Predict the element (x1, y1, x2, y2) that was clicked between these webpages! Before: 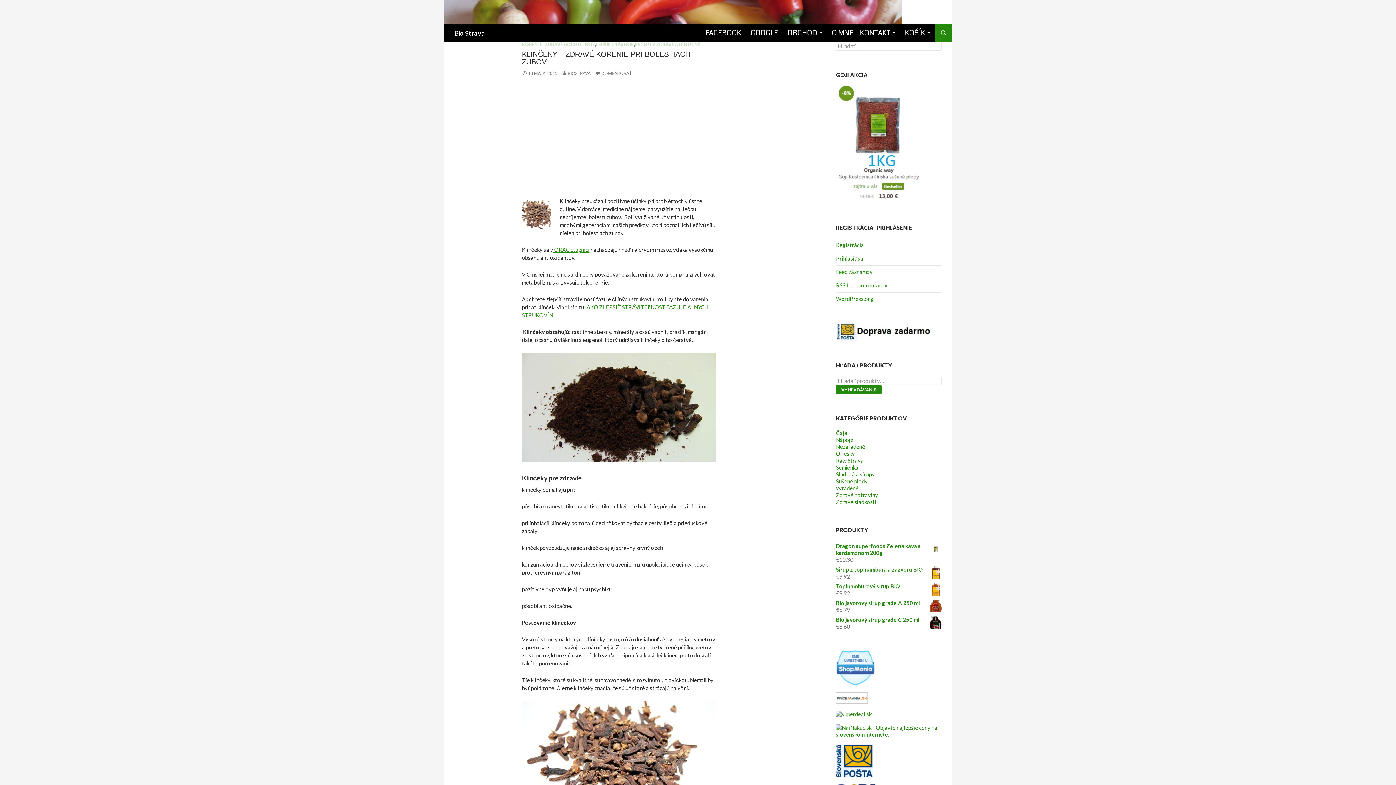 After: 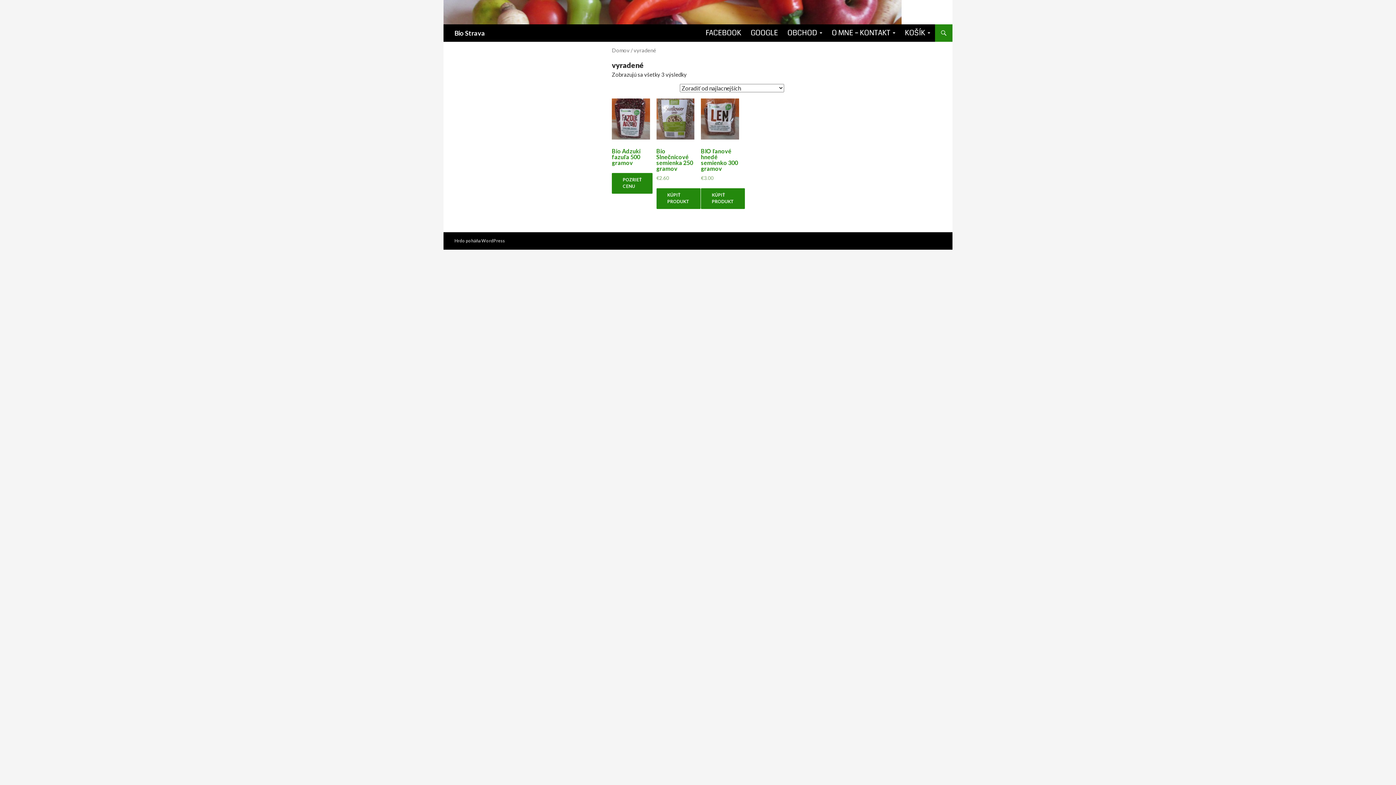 Action: bbox: (836, 485, 858, 491) label: vyradené